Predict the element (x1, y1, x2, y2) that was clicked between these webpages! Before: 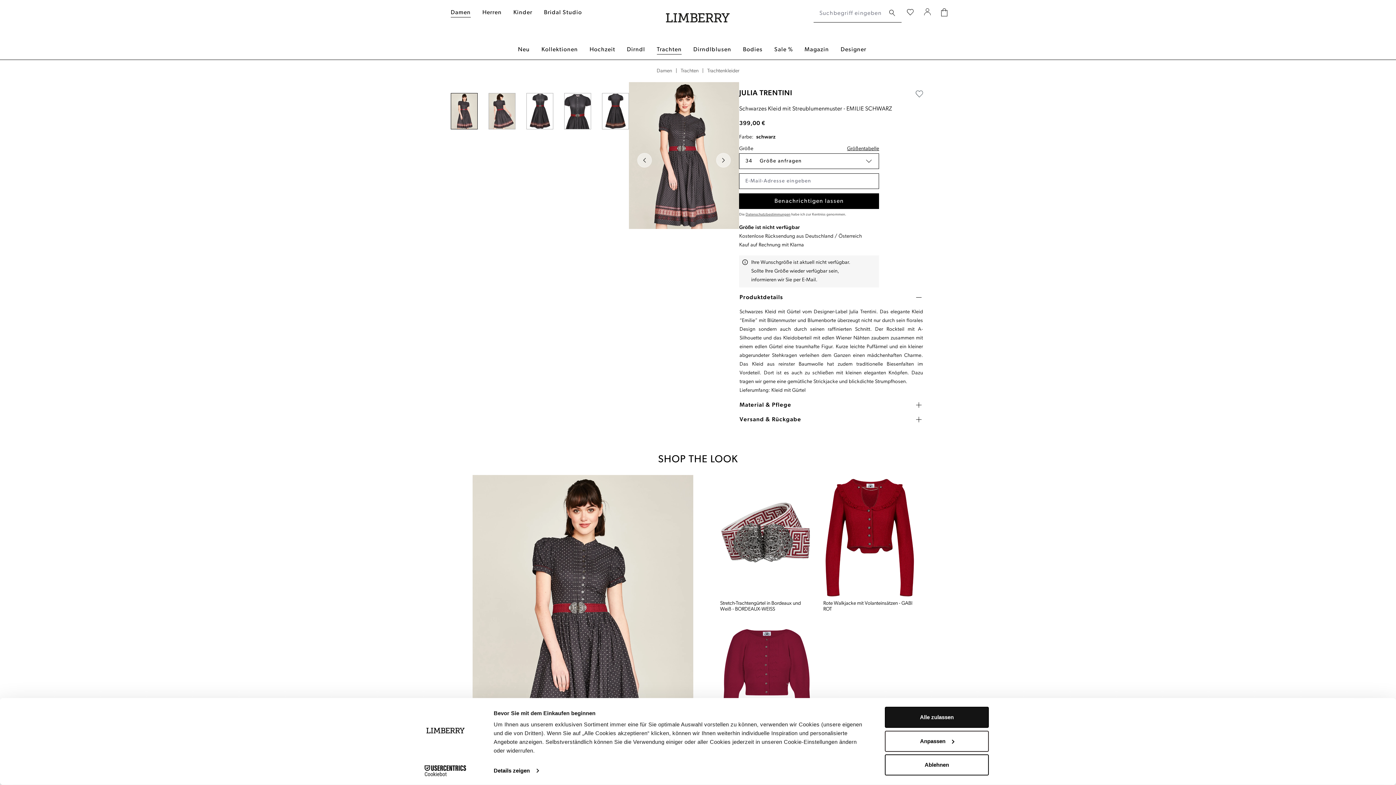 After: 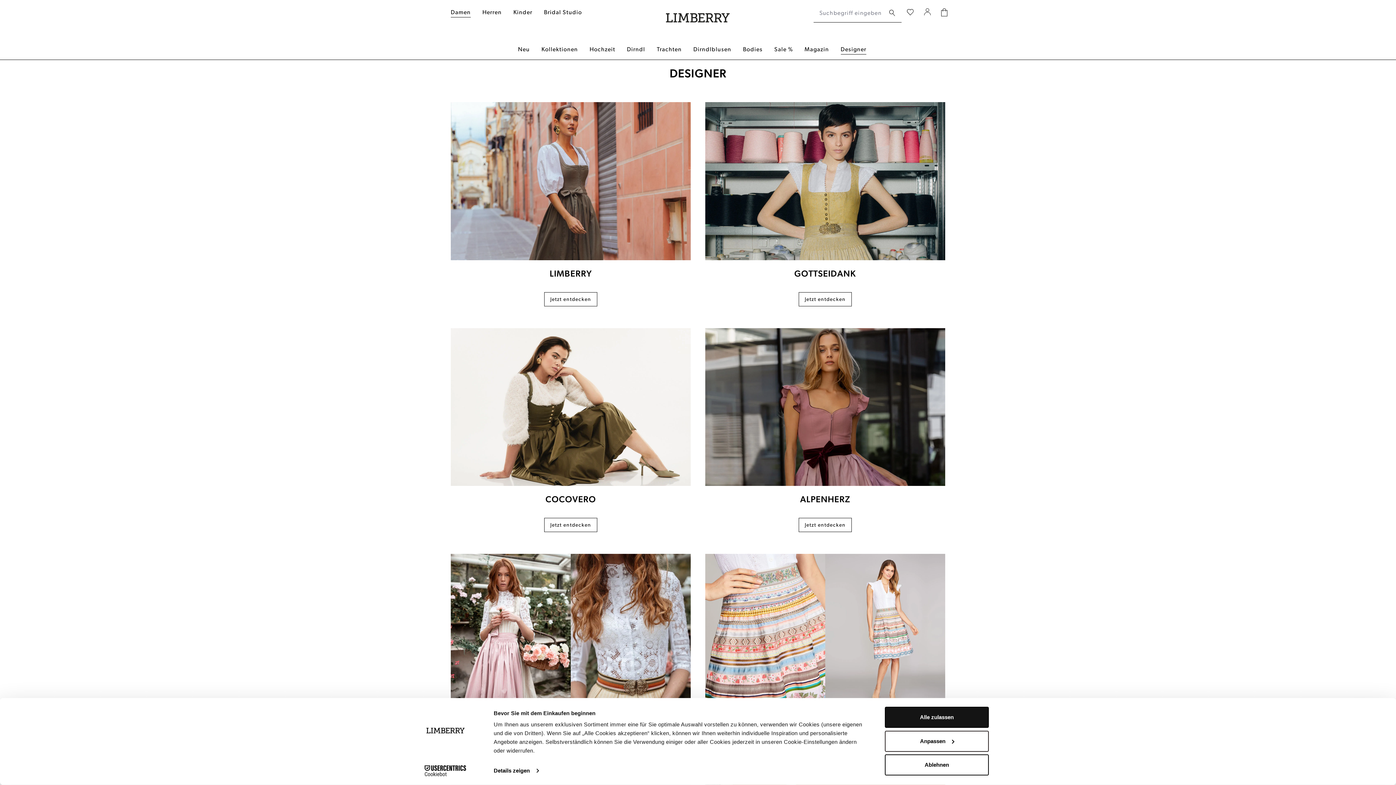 Action: bbox: (840, 45, 866, 54) label: Designer